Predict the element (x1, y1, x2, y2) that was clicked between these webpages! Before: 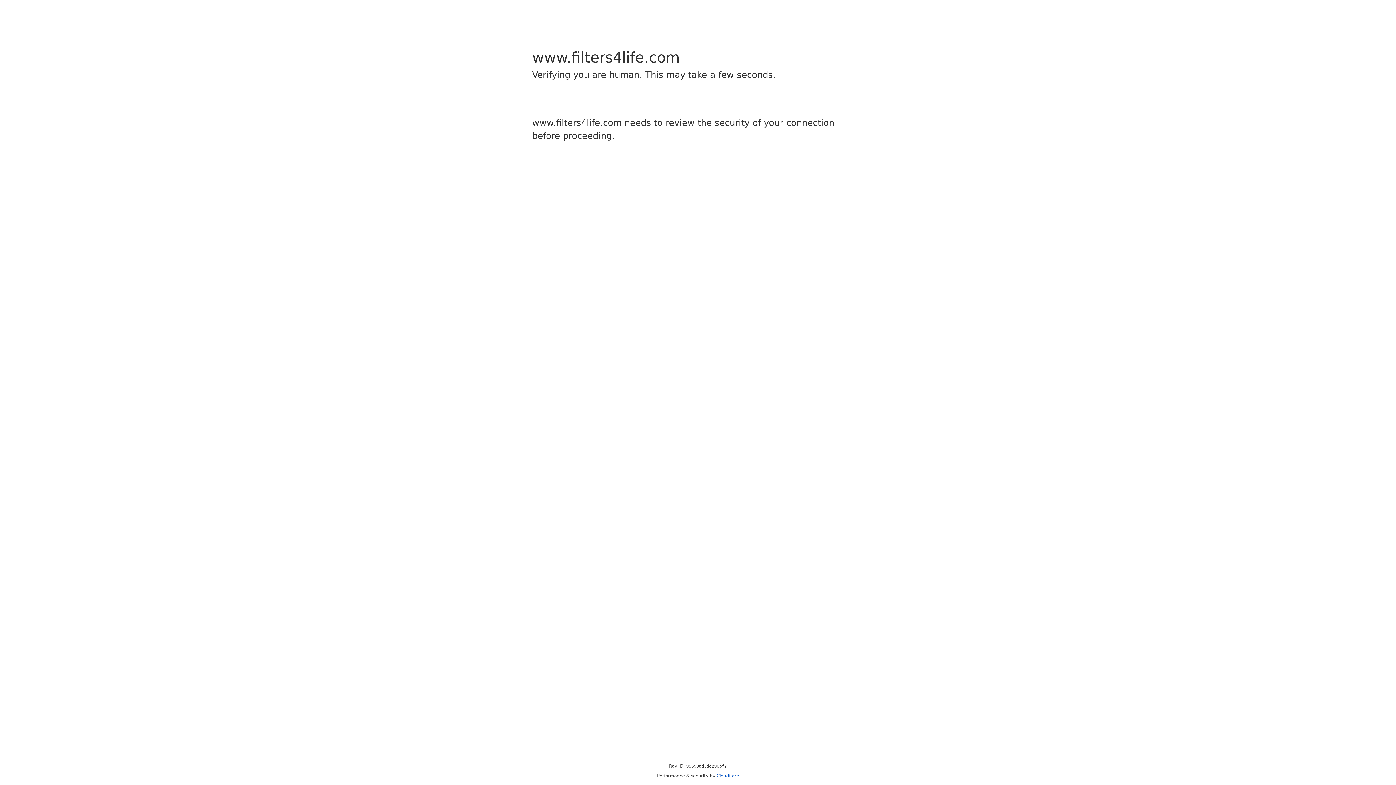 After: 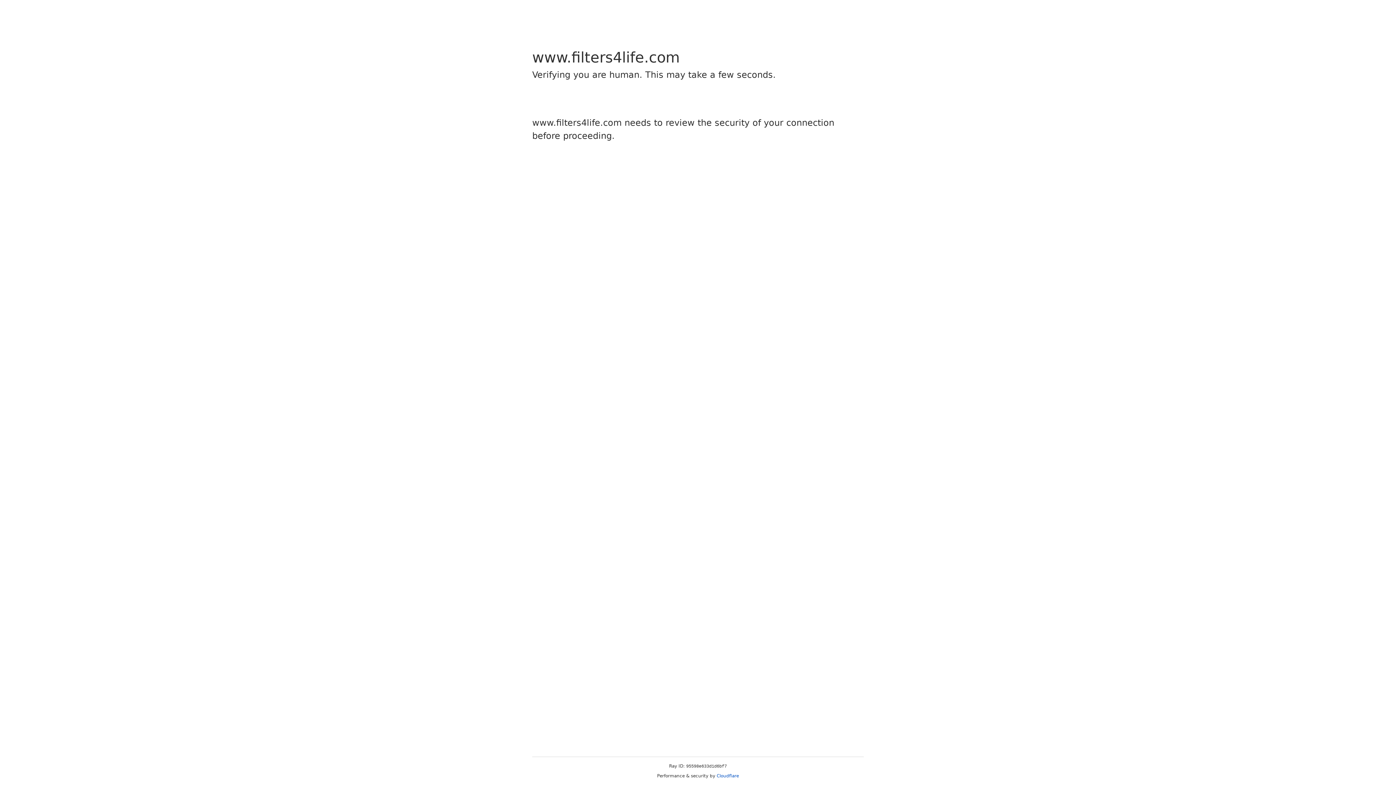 Action: bbox: (716, 773, 739, 778) label: Cloudflare